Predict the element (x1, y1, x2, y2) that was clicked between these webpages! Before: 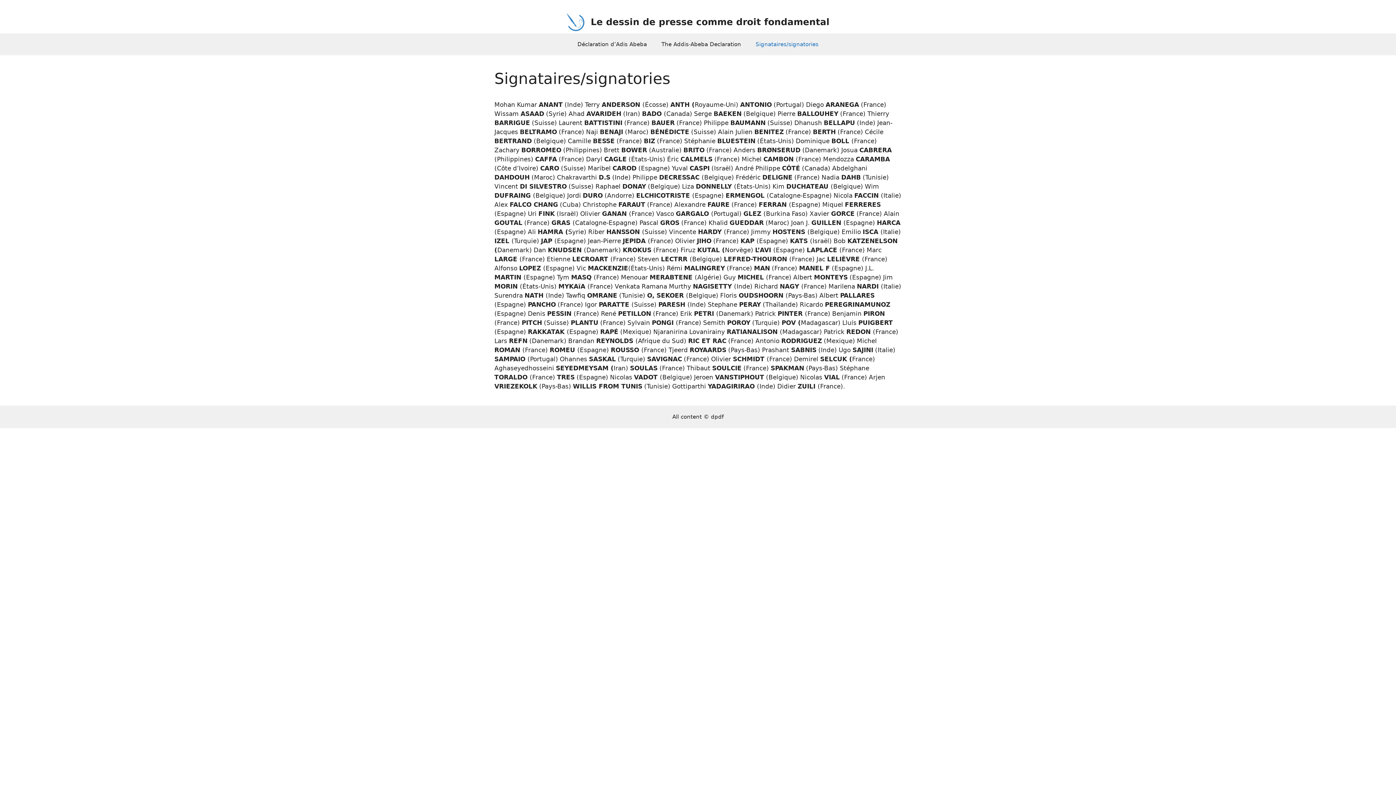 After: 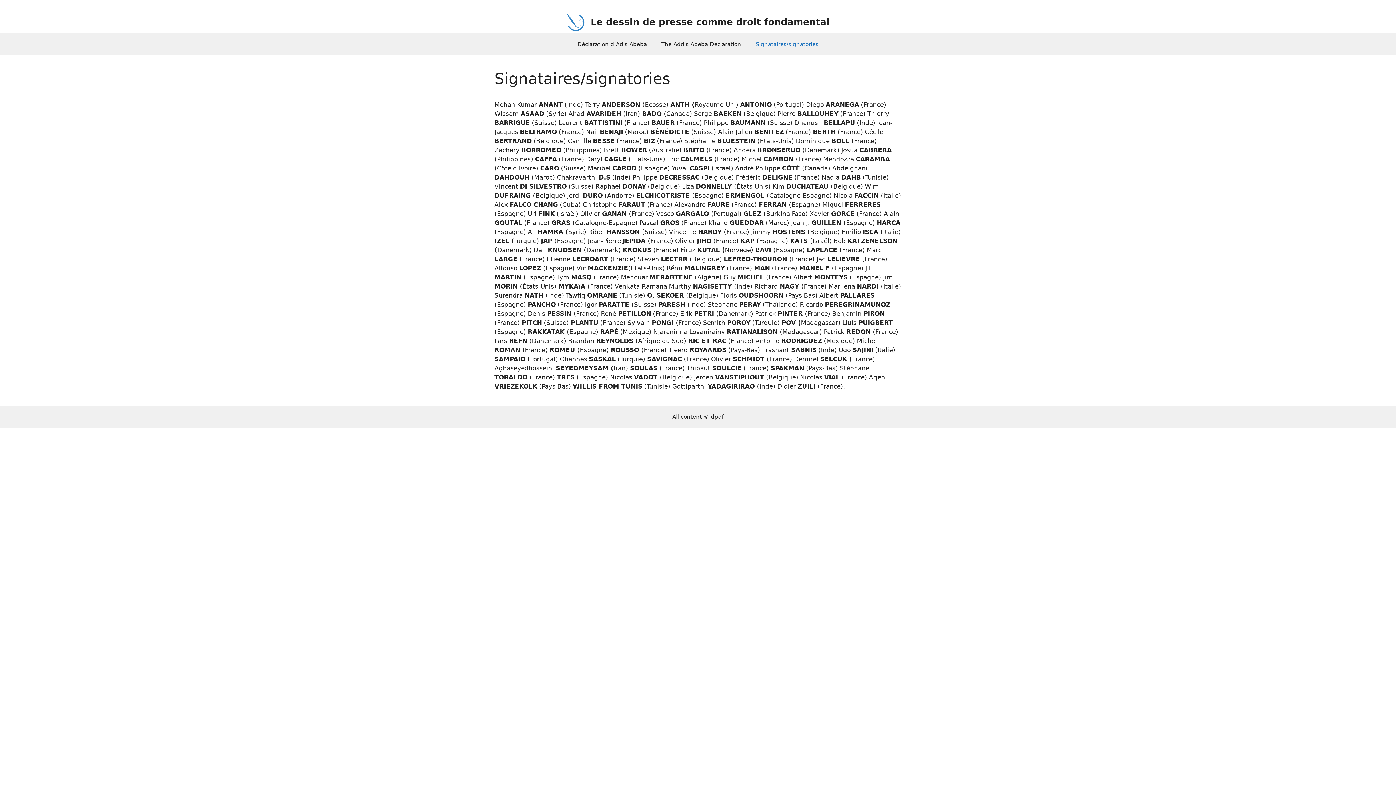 Action: bbox: (748, 33, 826, 55) label: Signataires/signatories